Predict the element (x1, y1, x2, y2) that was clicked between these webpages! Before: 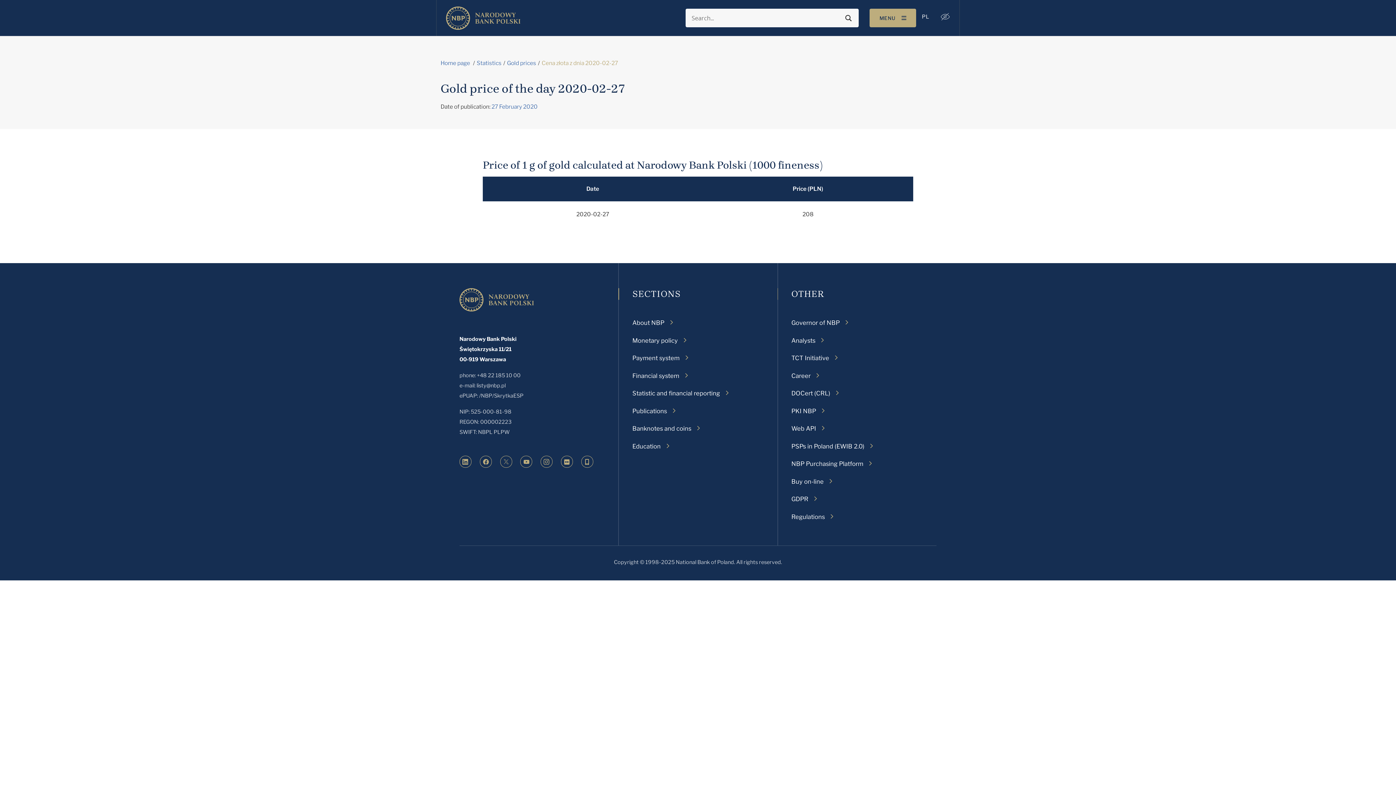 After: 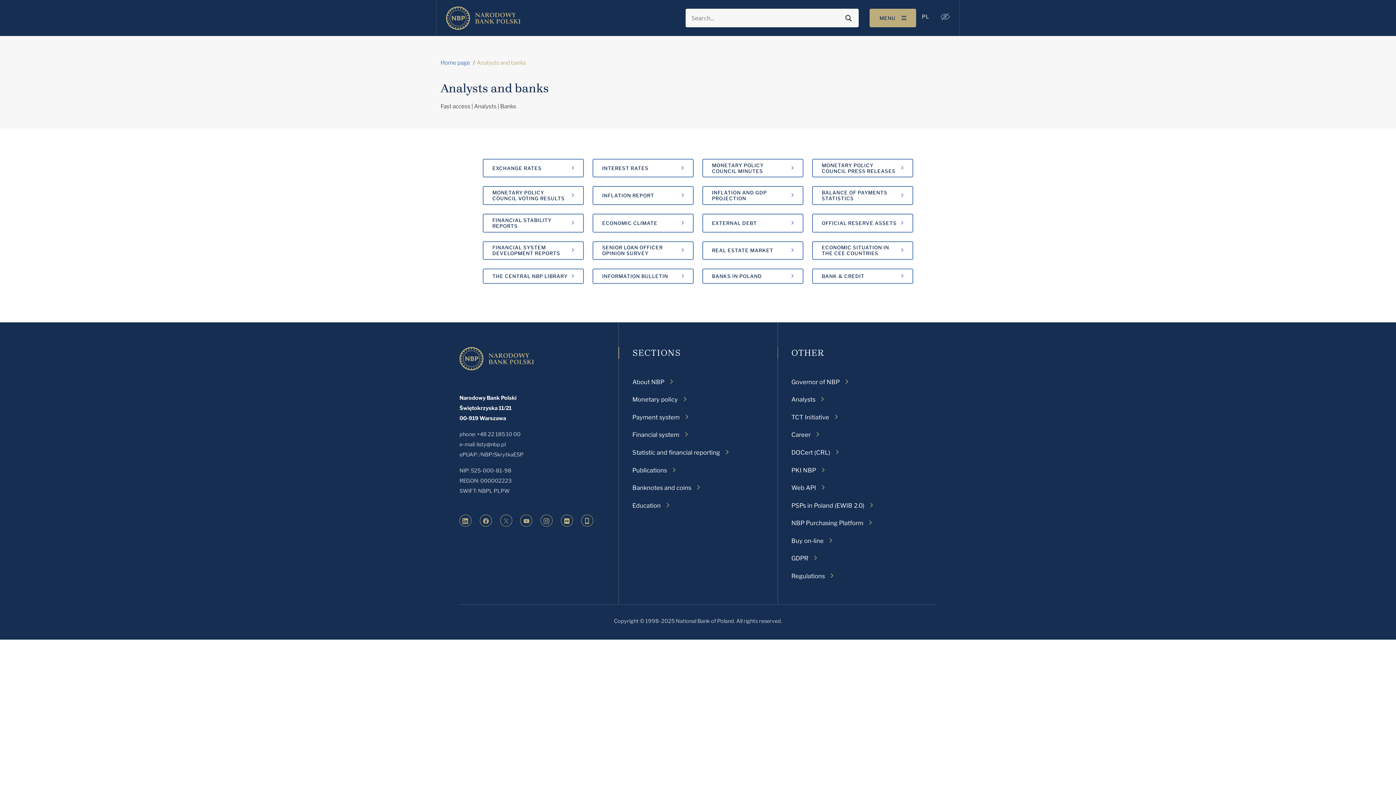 Action: label: Analysts bbox: (791, 336, 824, 345)